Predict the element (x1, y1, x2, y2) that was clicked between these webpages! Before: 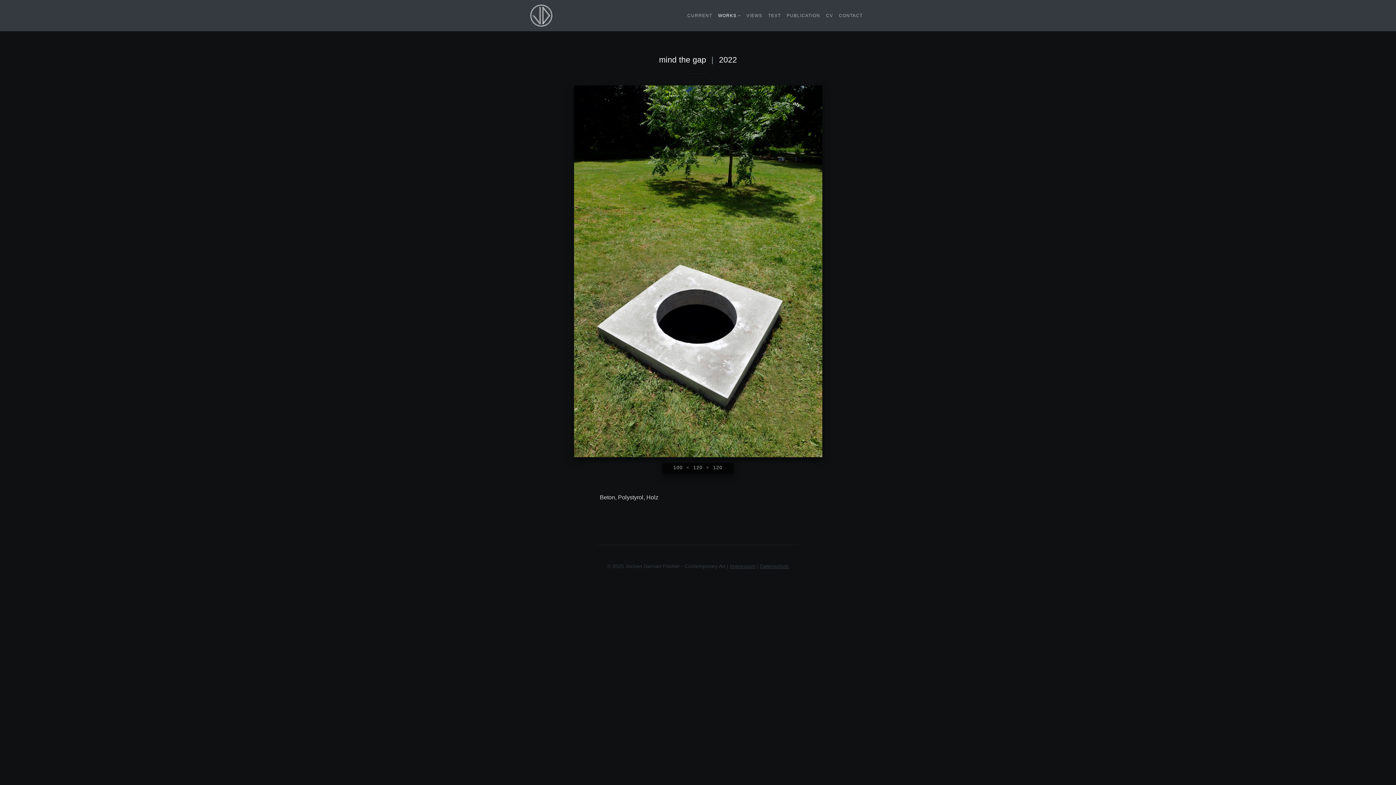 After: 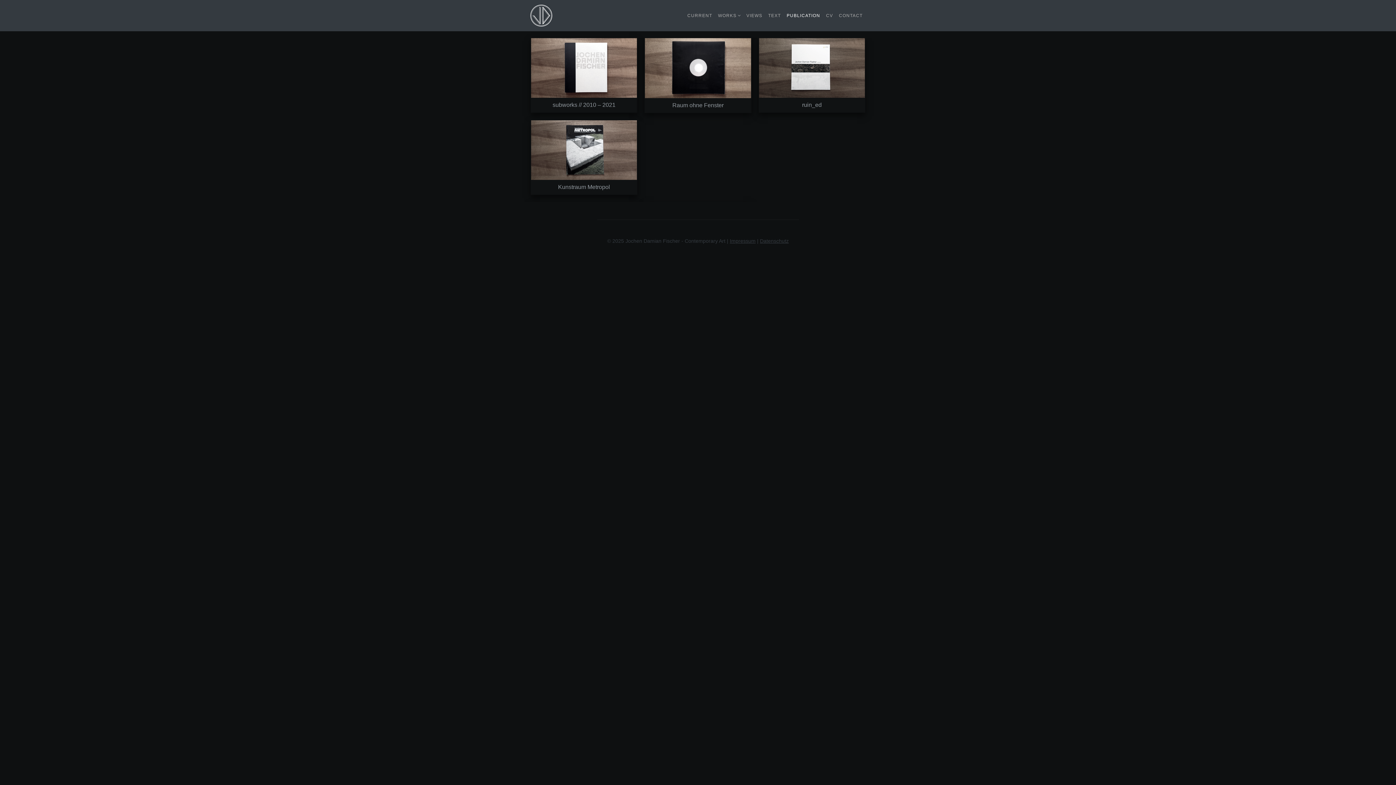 Action: bbox: (783, 9, 823, 21) label: PUBLICATION